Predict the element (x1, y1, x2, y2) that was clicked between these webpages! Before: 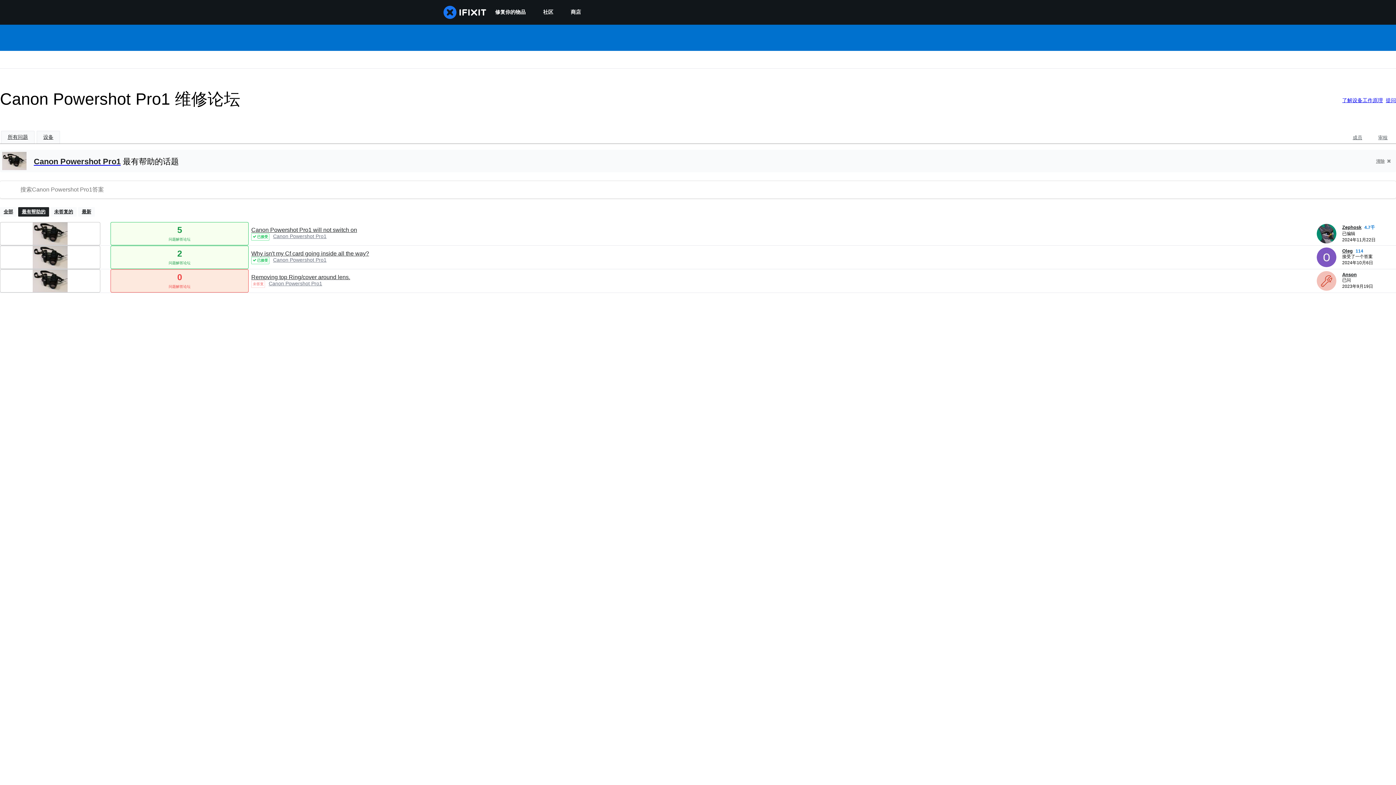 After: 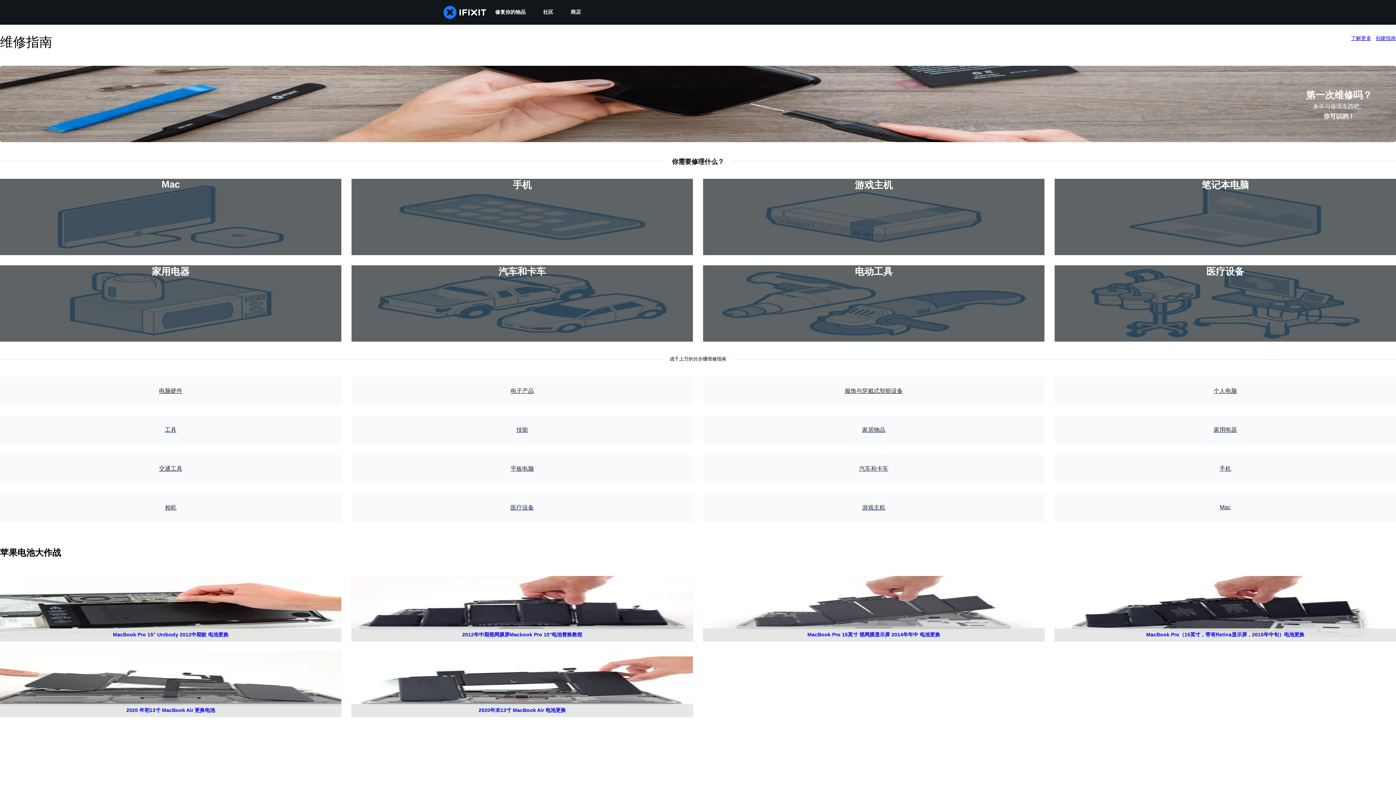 Action: label: 修复你的物品 bbox: (486, 0, 534, 24)